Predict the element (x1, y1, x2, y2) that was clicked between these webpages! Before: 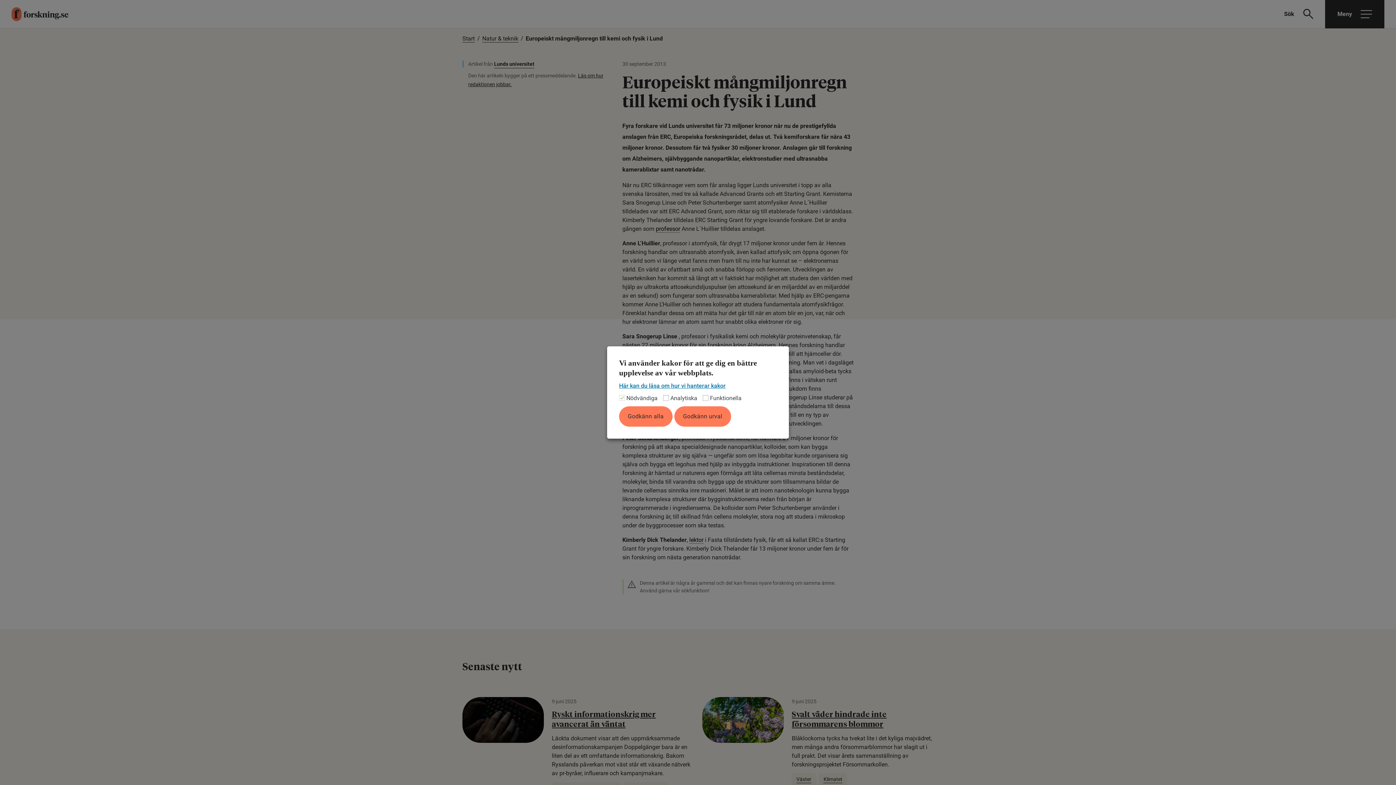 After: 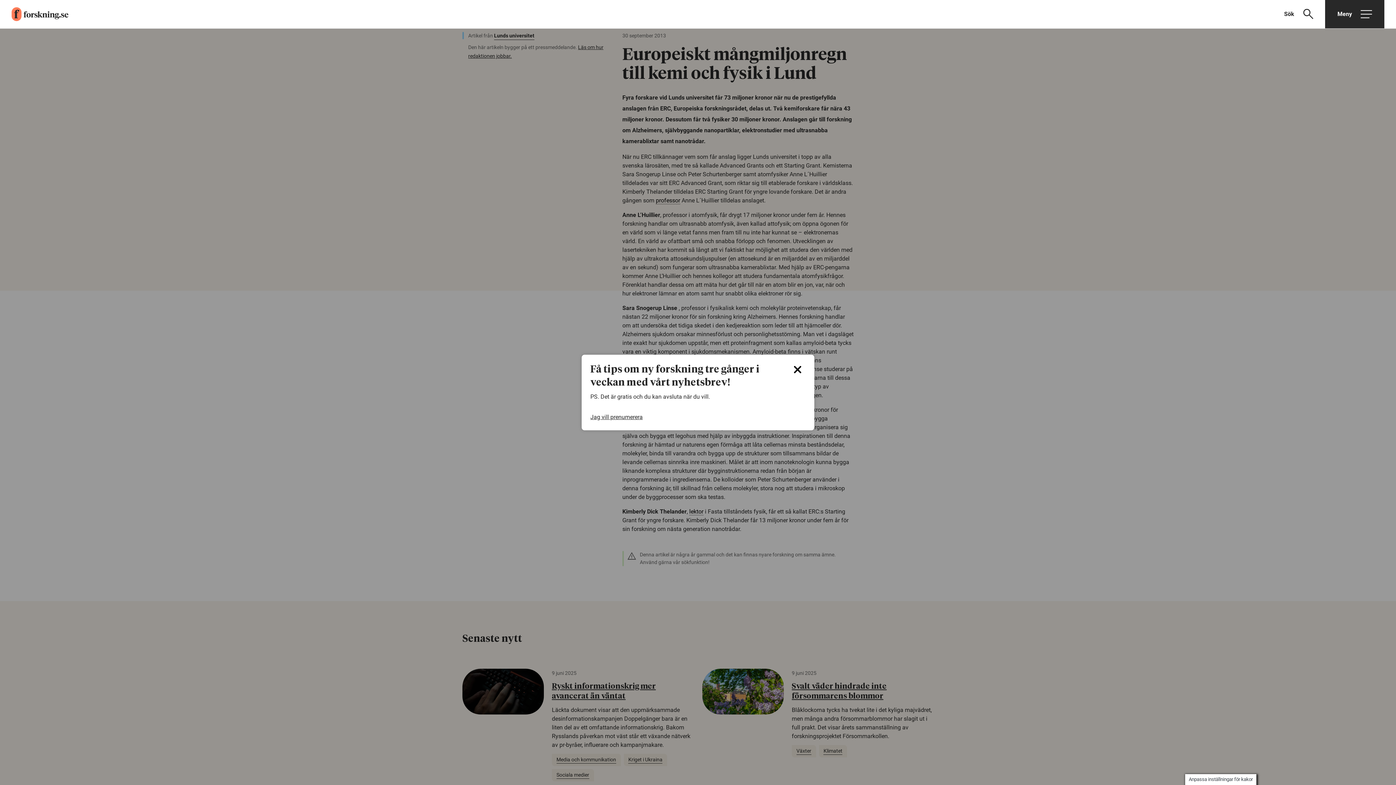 Action: bbox: (619, 406, 672, 426) label: Godkänn alla